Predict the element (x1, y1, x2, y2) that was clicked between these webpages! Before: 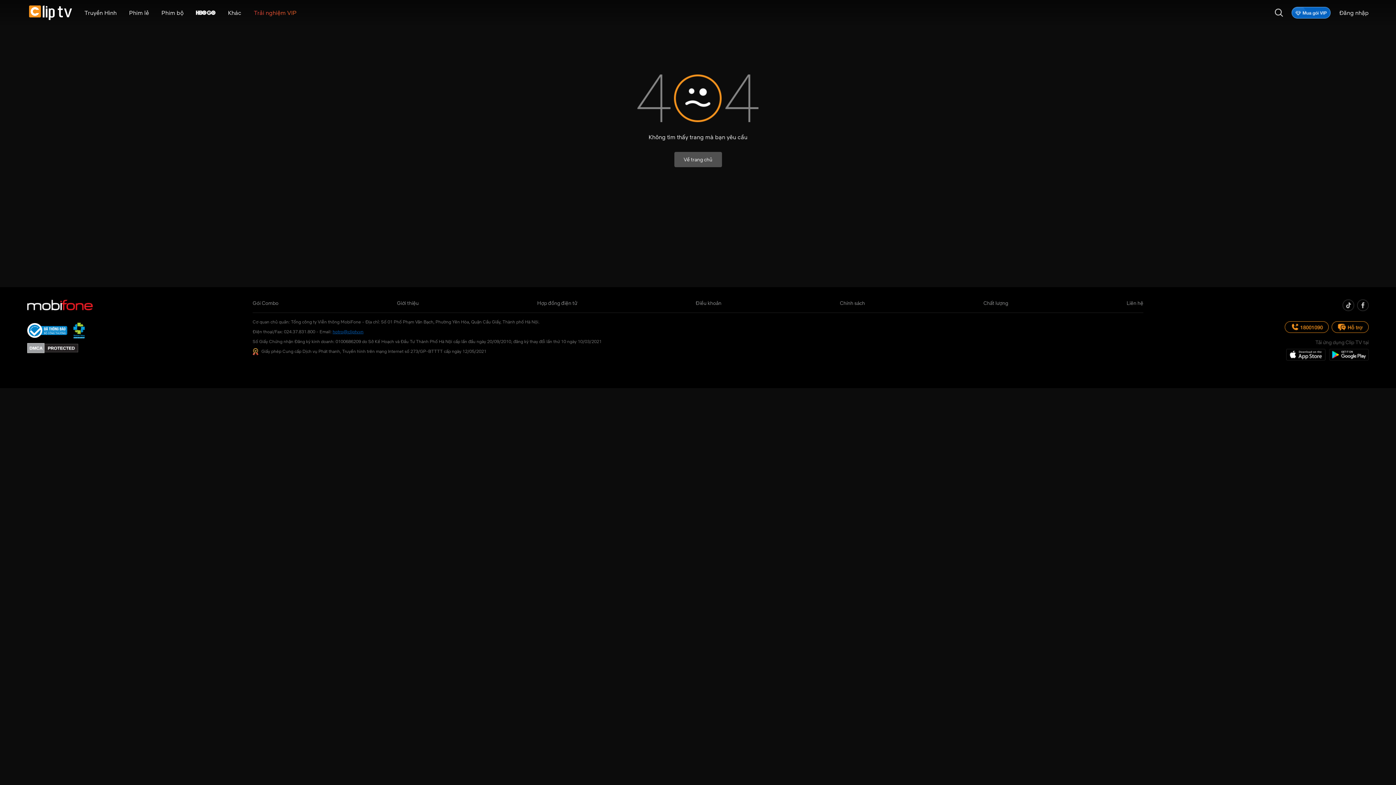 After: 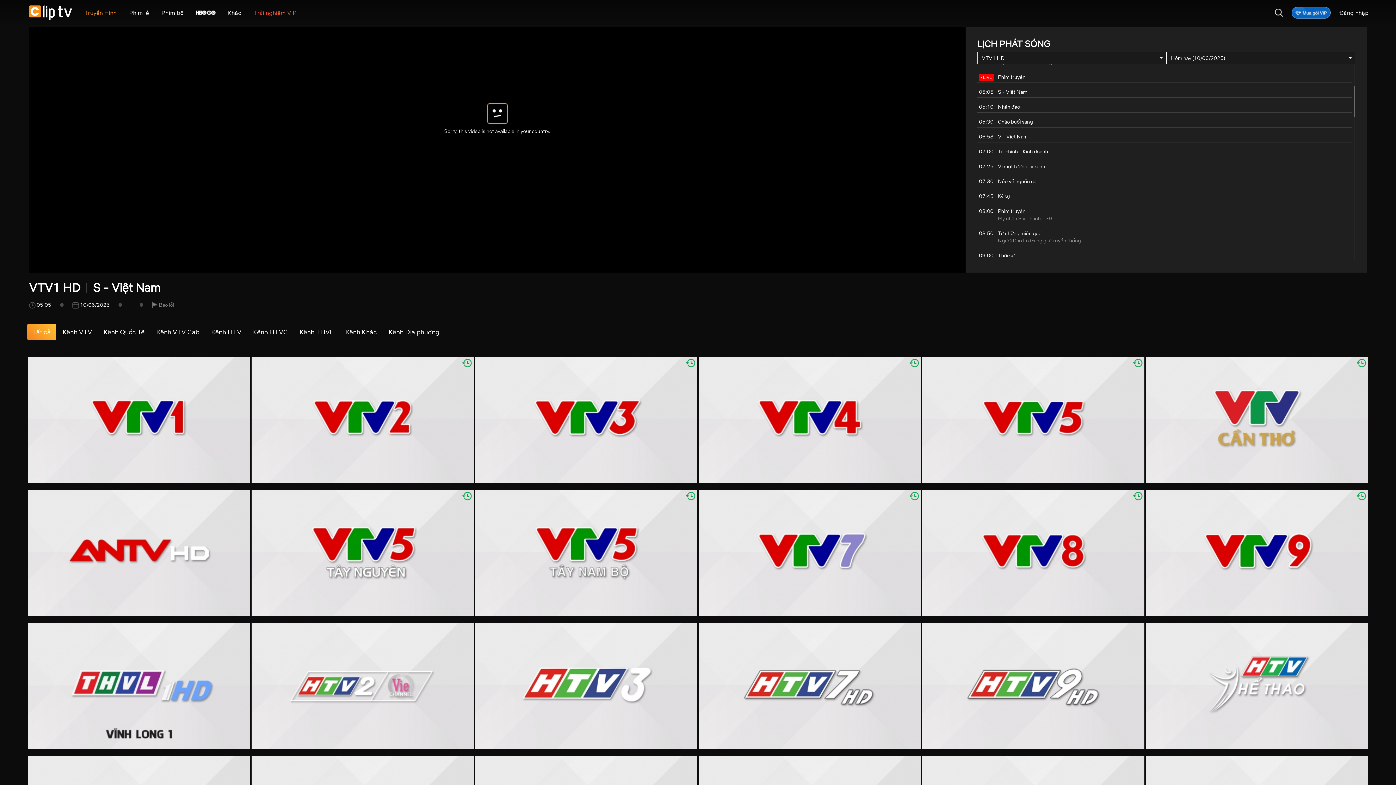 Action: bbox: (78, 0, 122, 25) label: Truyền Hình